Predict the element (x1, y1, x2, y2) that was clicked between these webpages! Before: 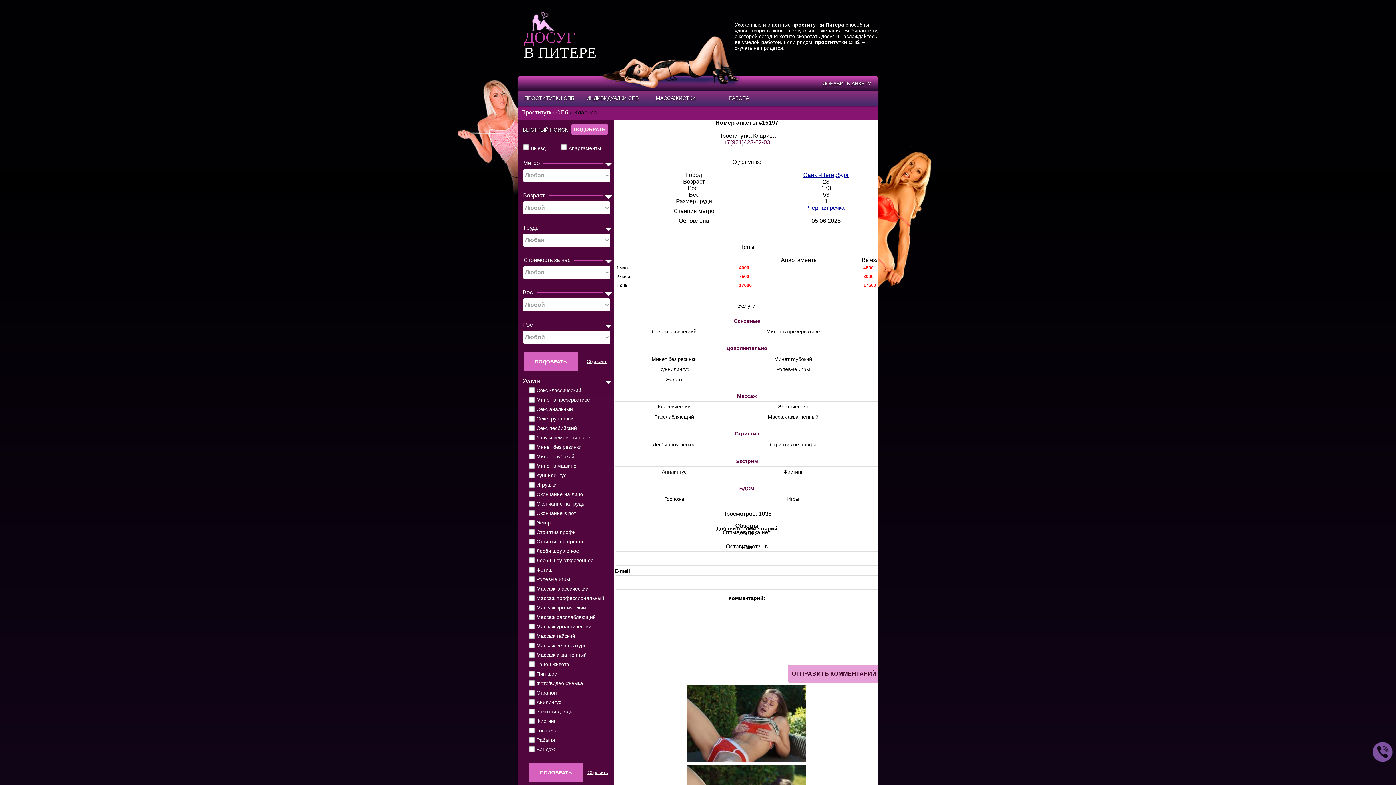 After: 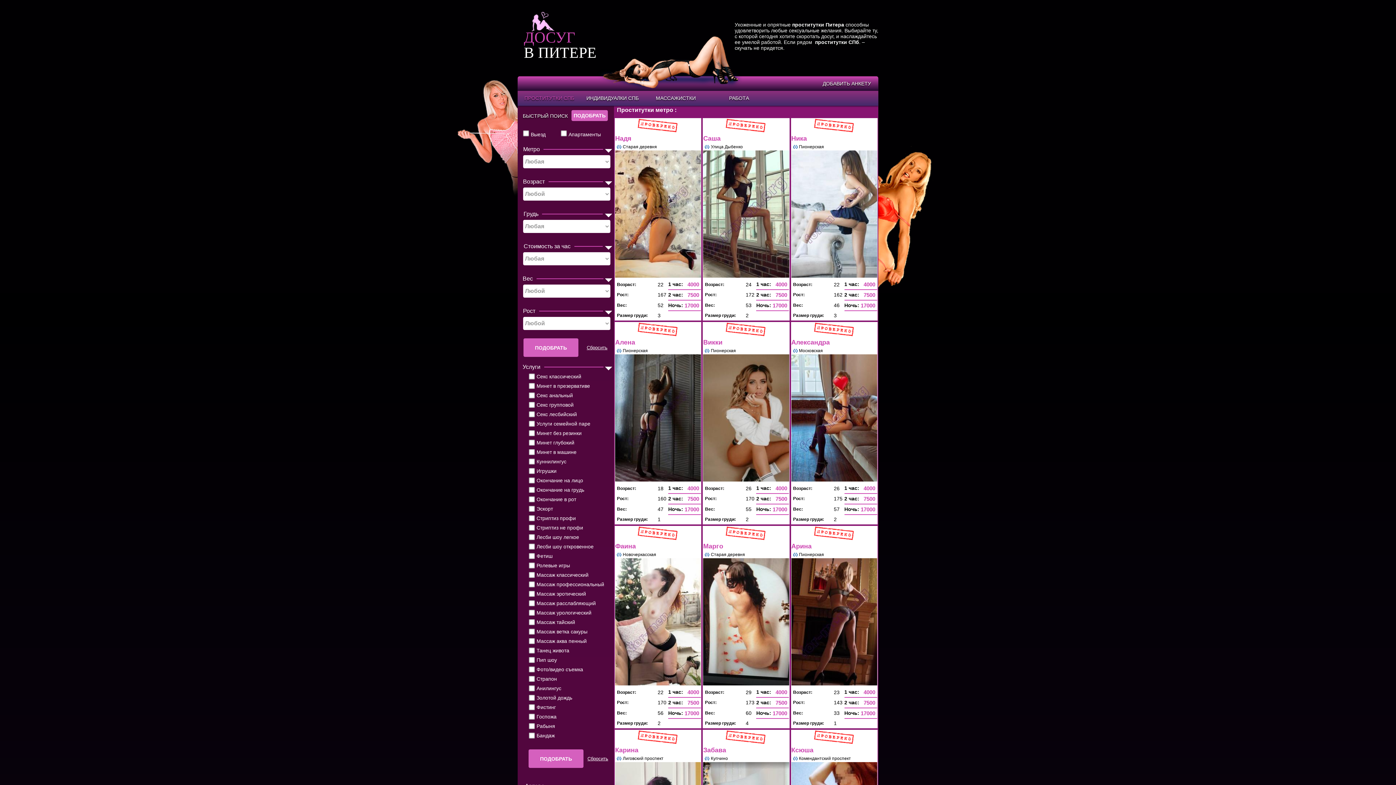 Action: label: ПОДОБРАТЬ bbox: (523, 352, 578, 370)